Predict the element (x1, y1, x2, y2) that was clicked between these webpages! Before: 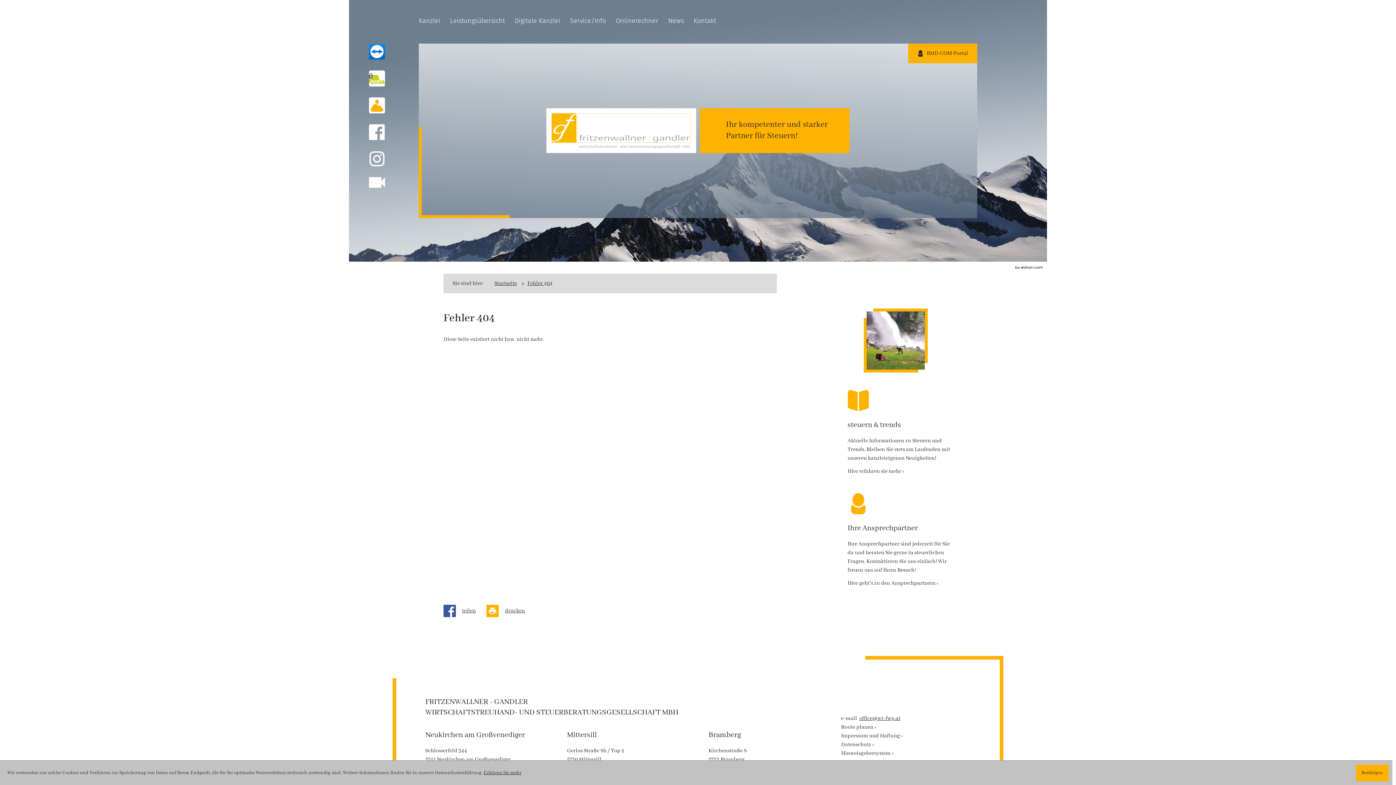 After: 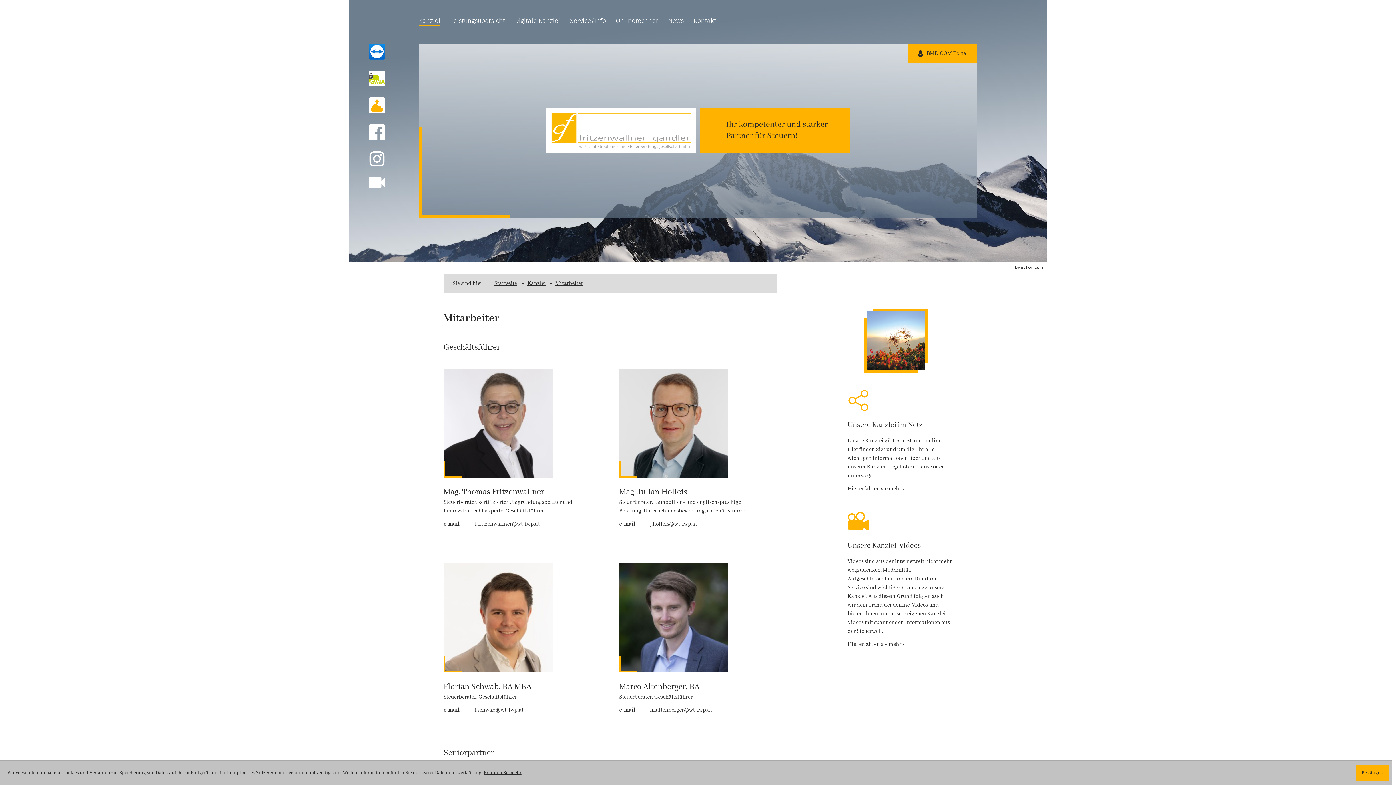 Action: label: Erfahren Sie mehr: Ihre Ansprechpartner bbox: (847, 580, 938, 586)